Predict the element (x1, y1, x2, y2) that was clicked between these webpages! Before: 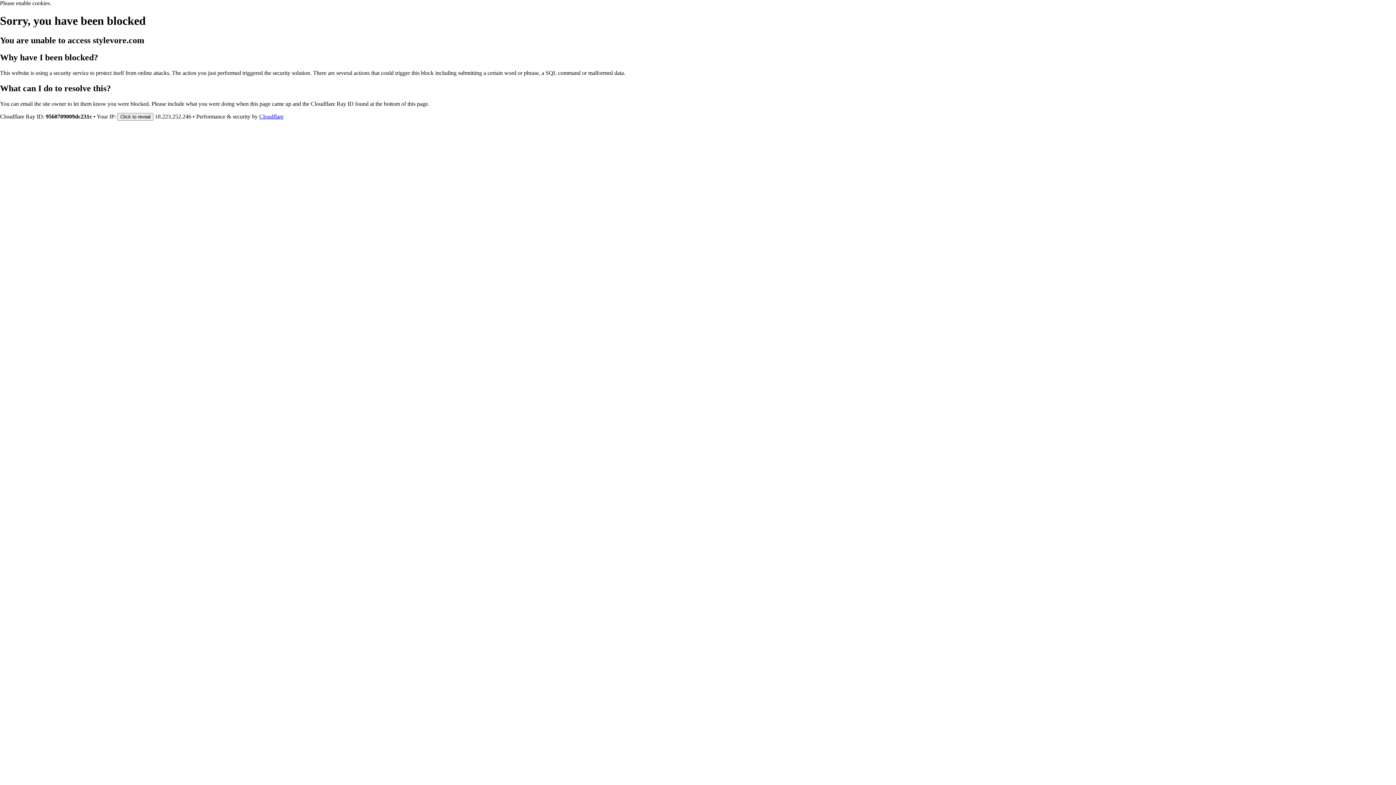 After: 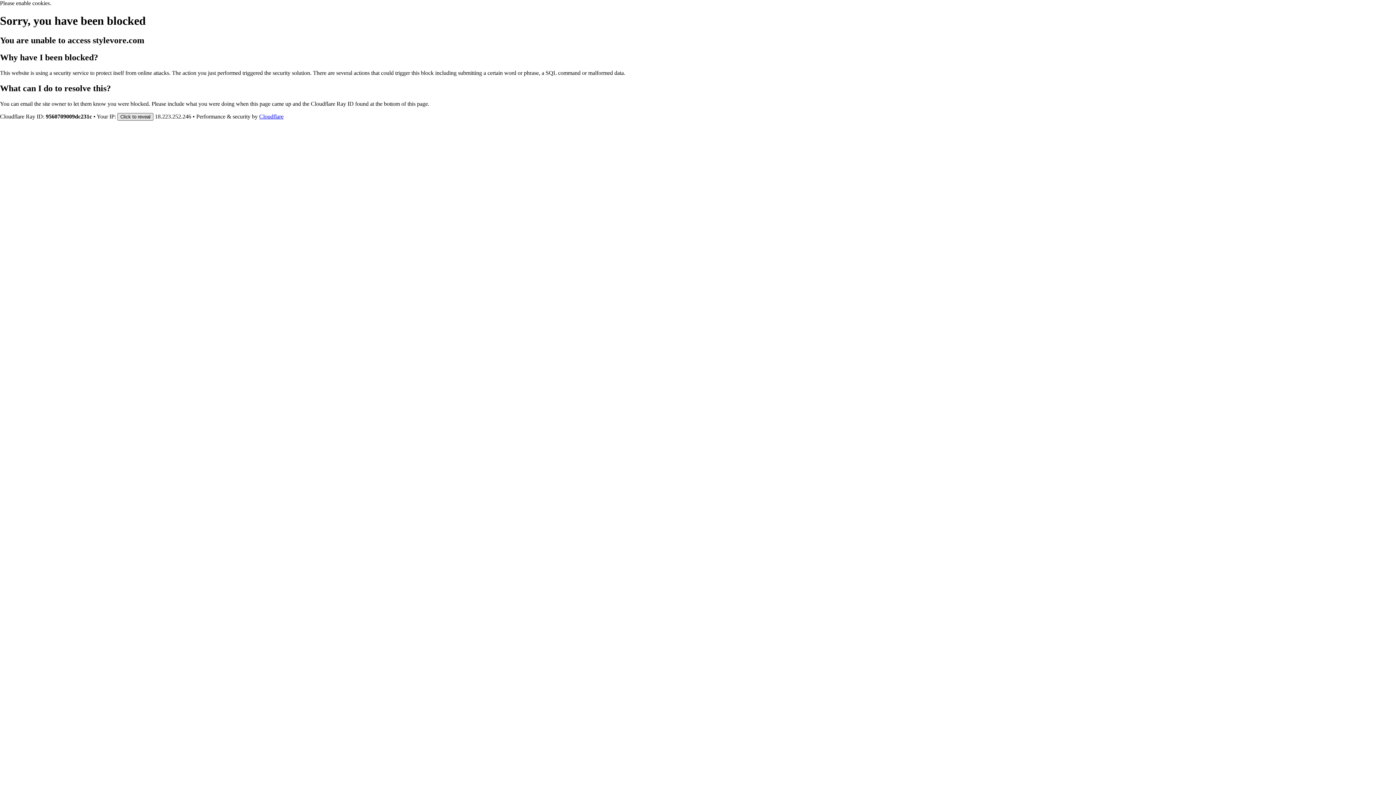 Action: bbox: (117, 112, 153, 120) label: Click to reveal